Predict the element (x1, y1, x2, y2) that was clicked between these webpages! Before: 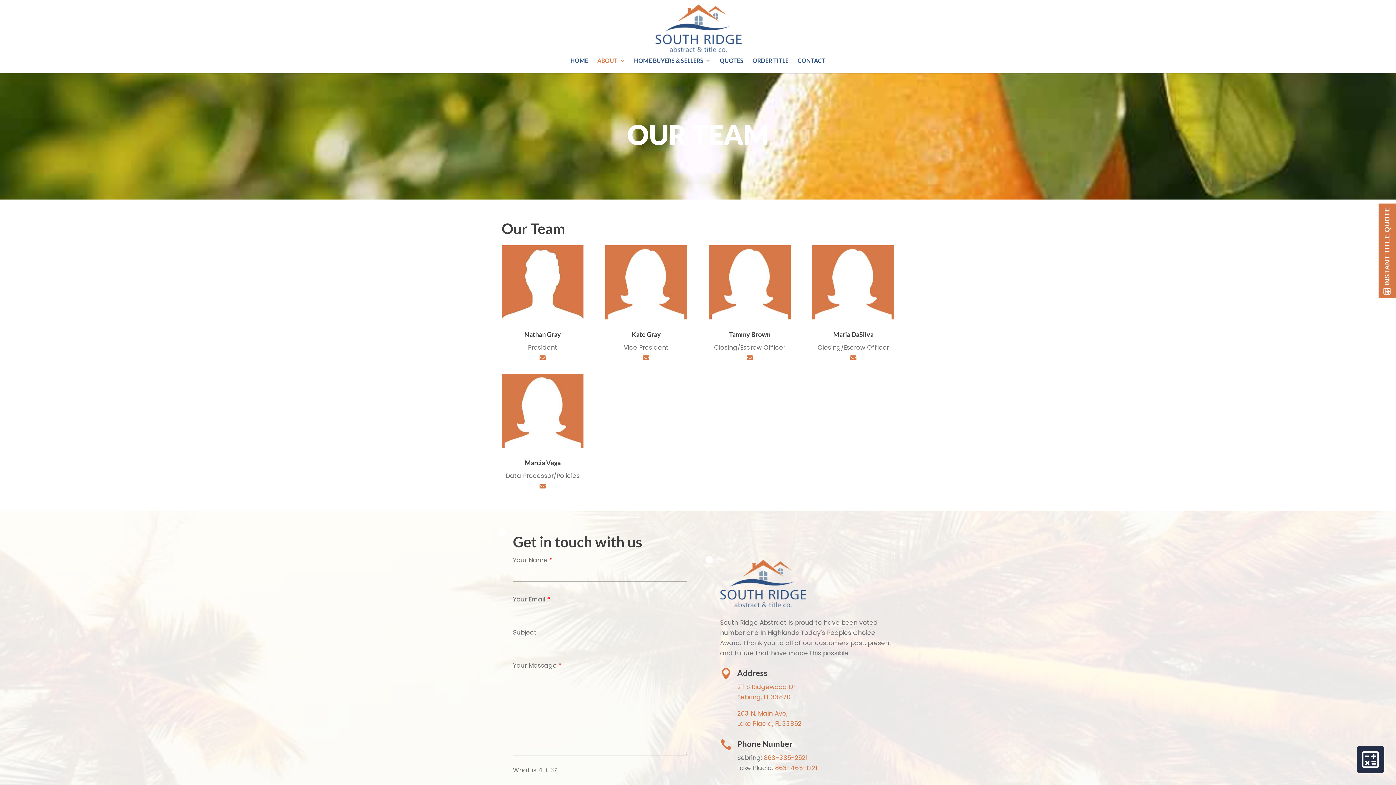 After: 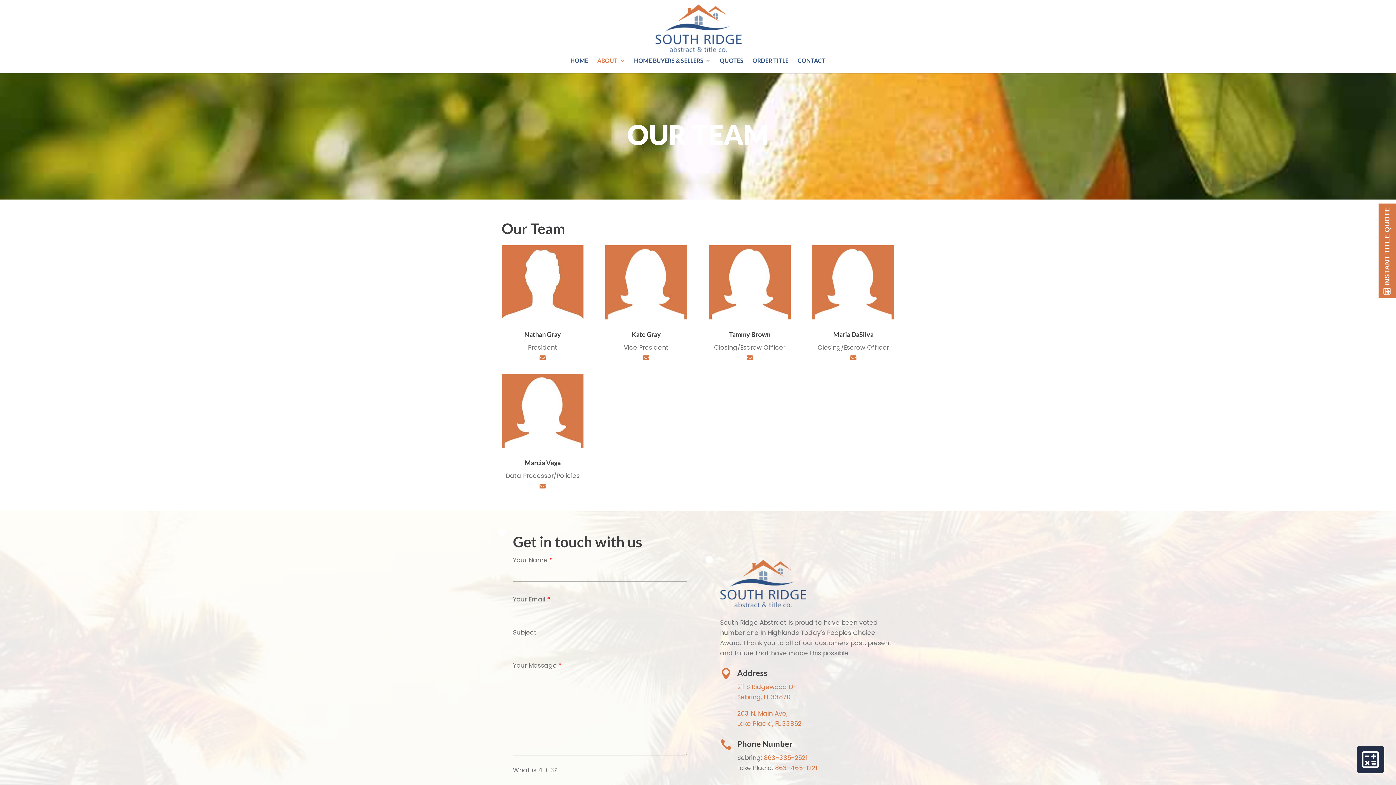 Action: bbox: (850, 353, 856, 362)